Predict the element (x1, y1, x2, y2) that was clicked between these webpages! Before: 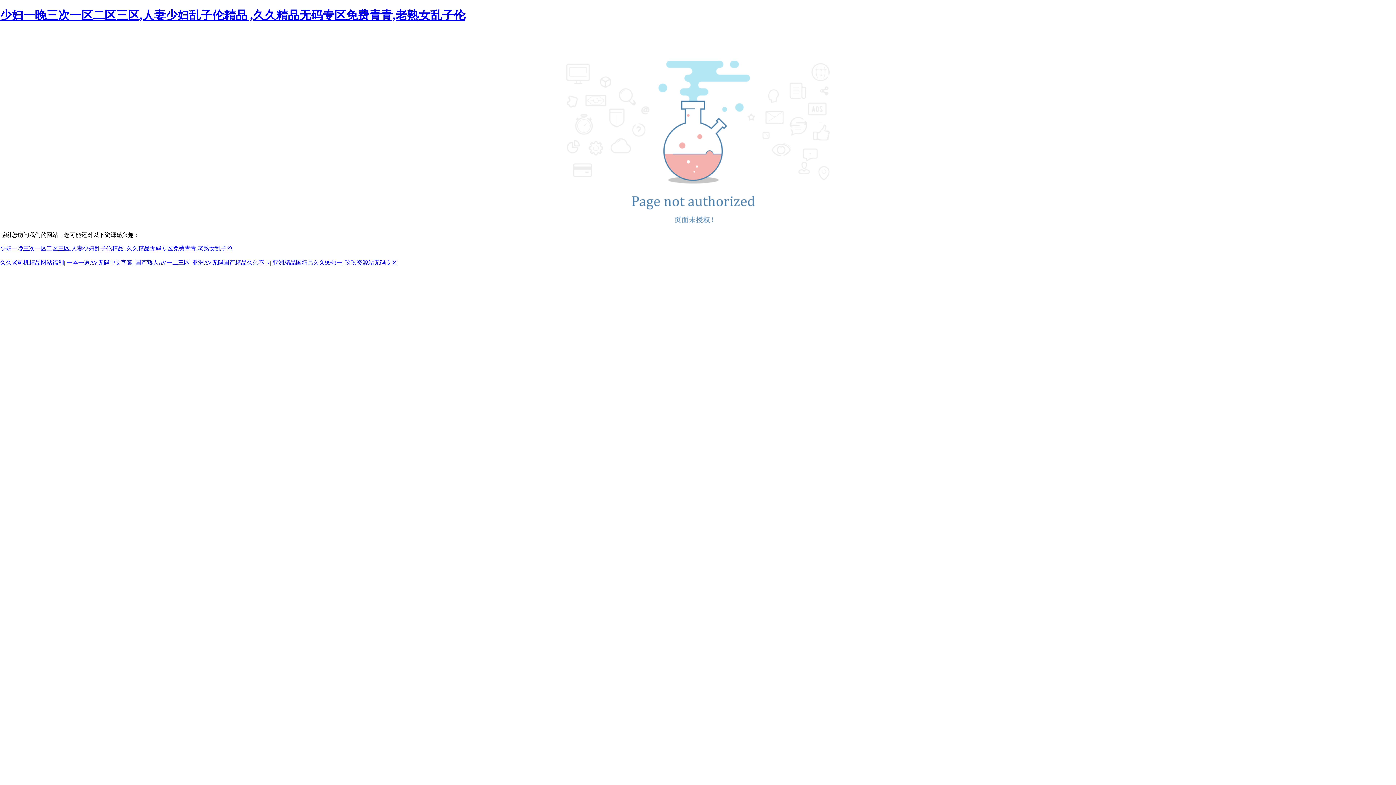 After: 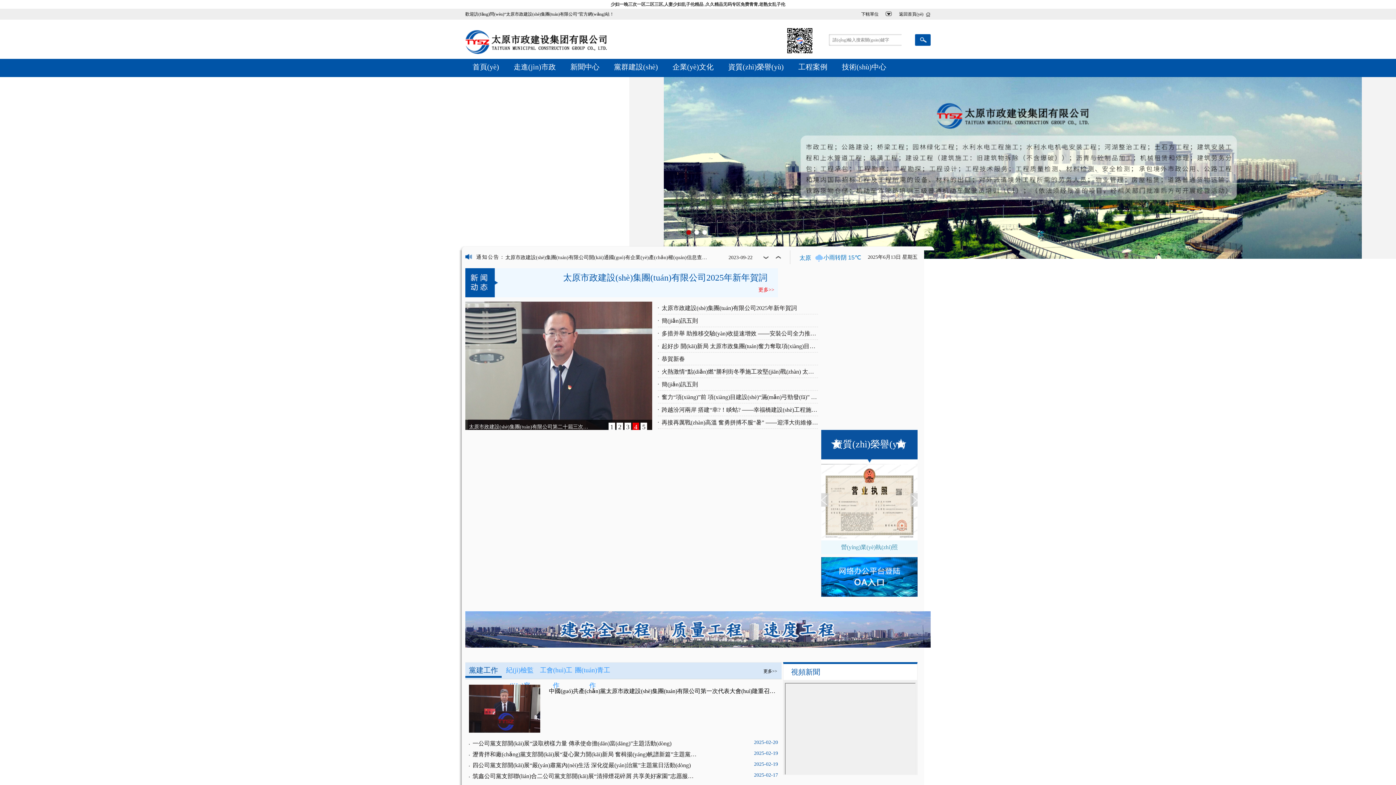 Action: bbox: (0, 245, 232, 251) label: 少妇一晚三次一区二区三区,人妻少妇乱子伦精品 ,久久精品无码专区免费青青,老熟女乱子伦